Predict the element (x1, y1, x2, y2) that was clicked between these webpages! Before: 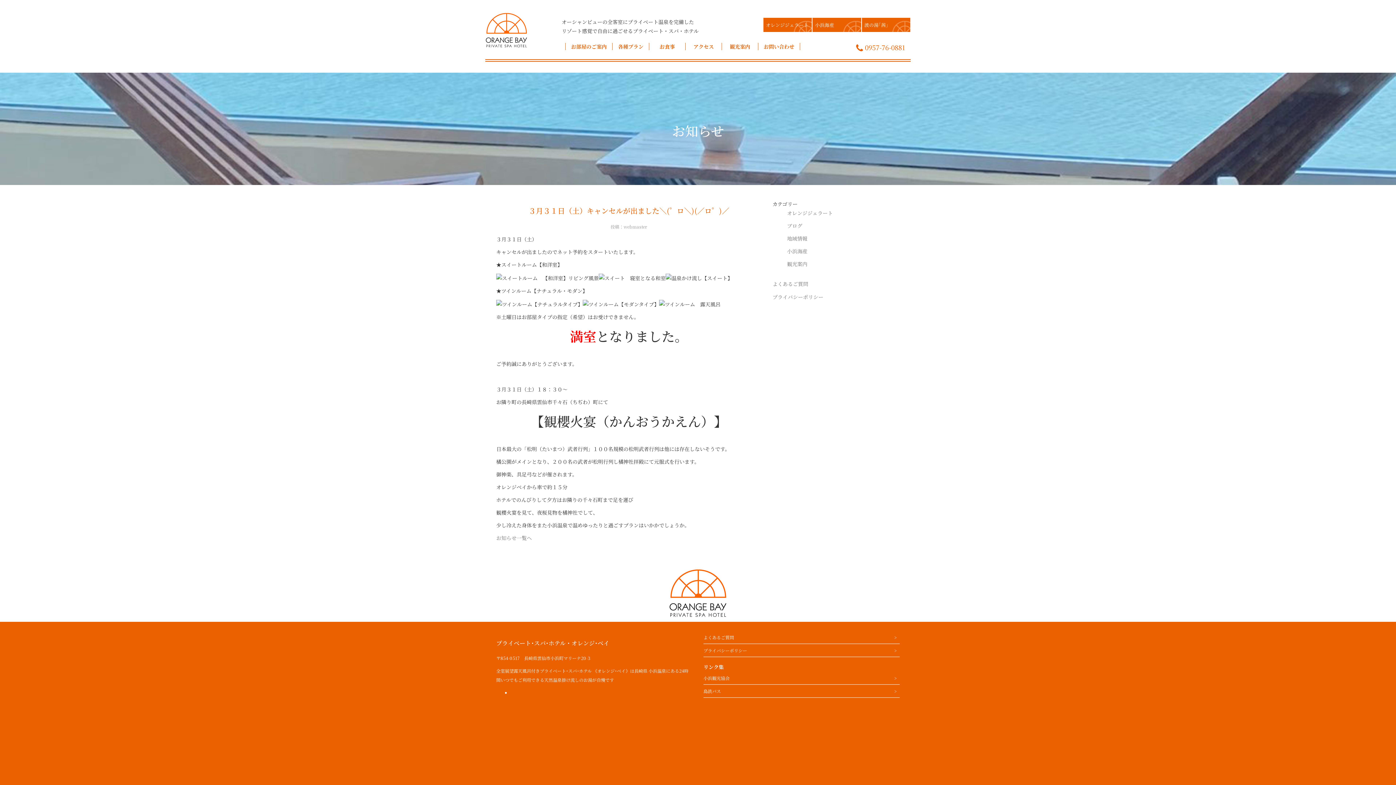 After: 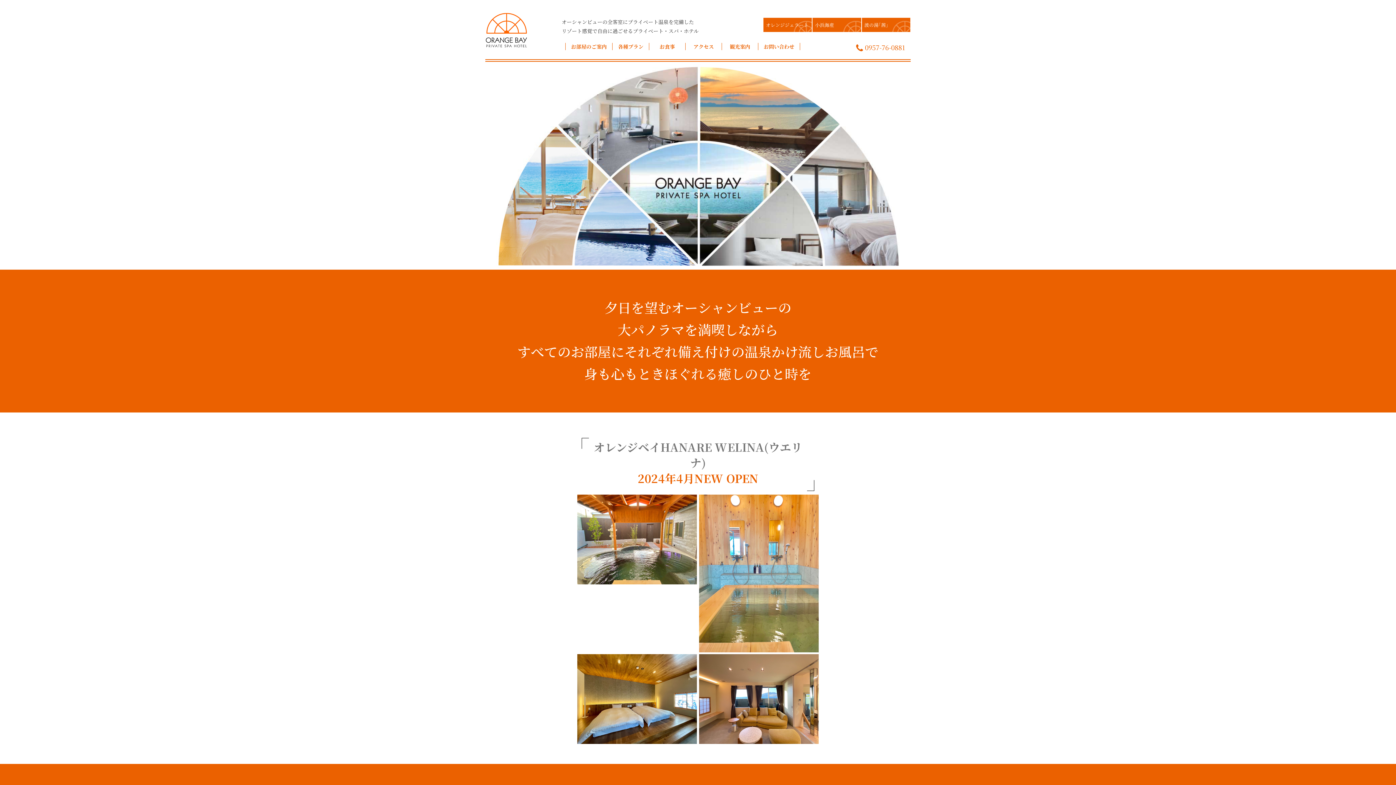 Action: bbox: (485, 9, 540, 27)